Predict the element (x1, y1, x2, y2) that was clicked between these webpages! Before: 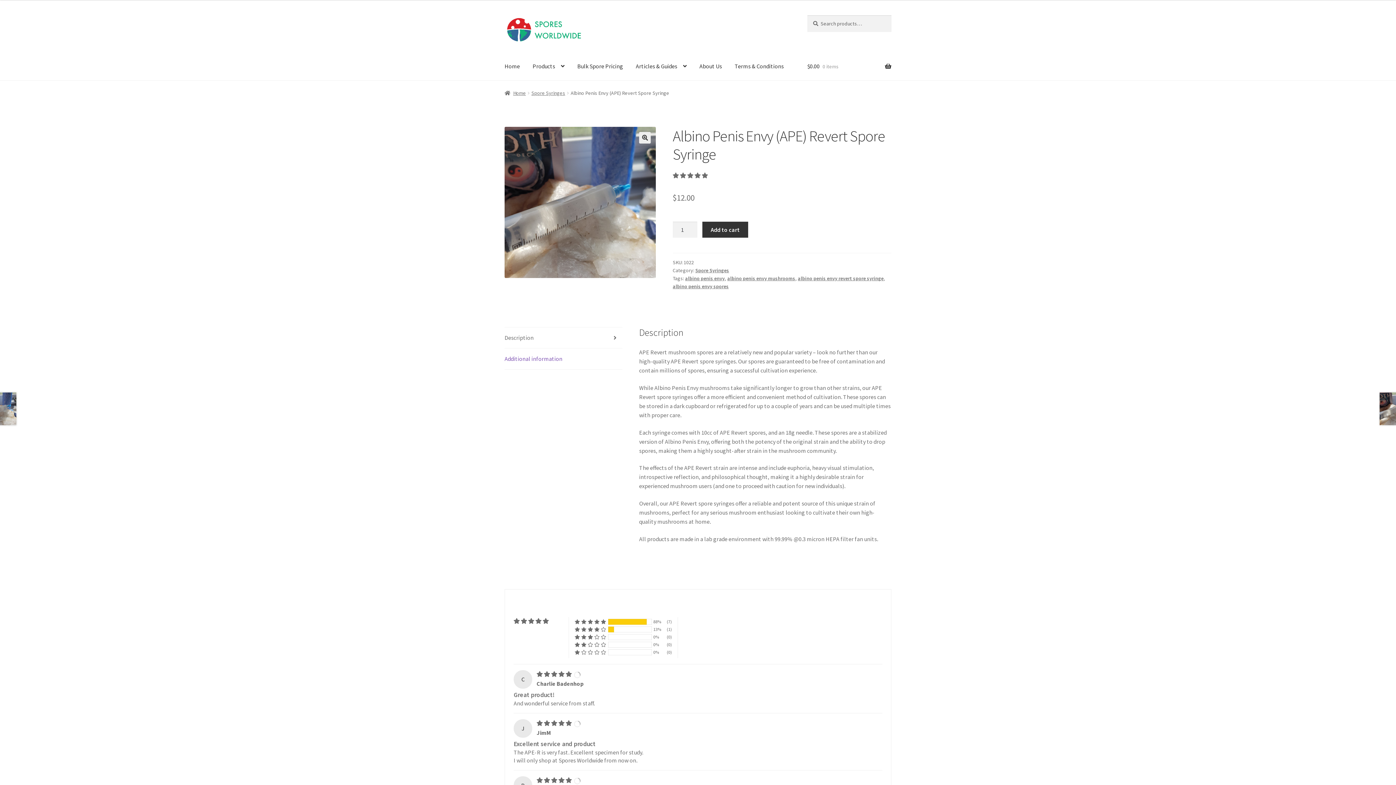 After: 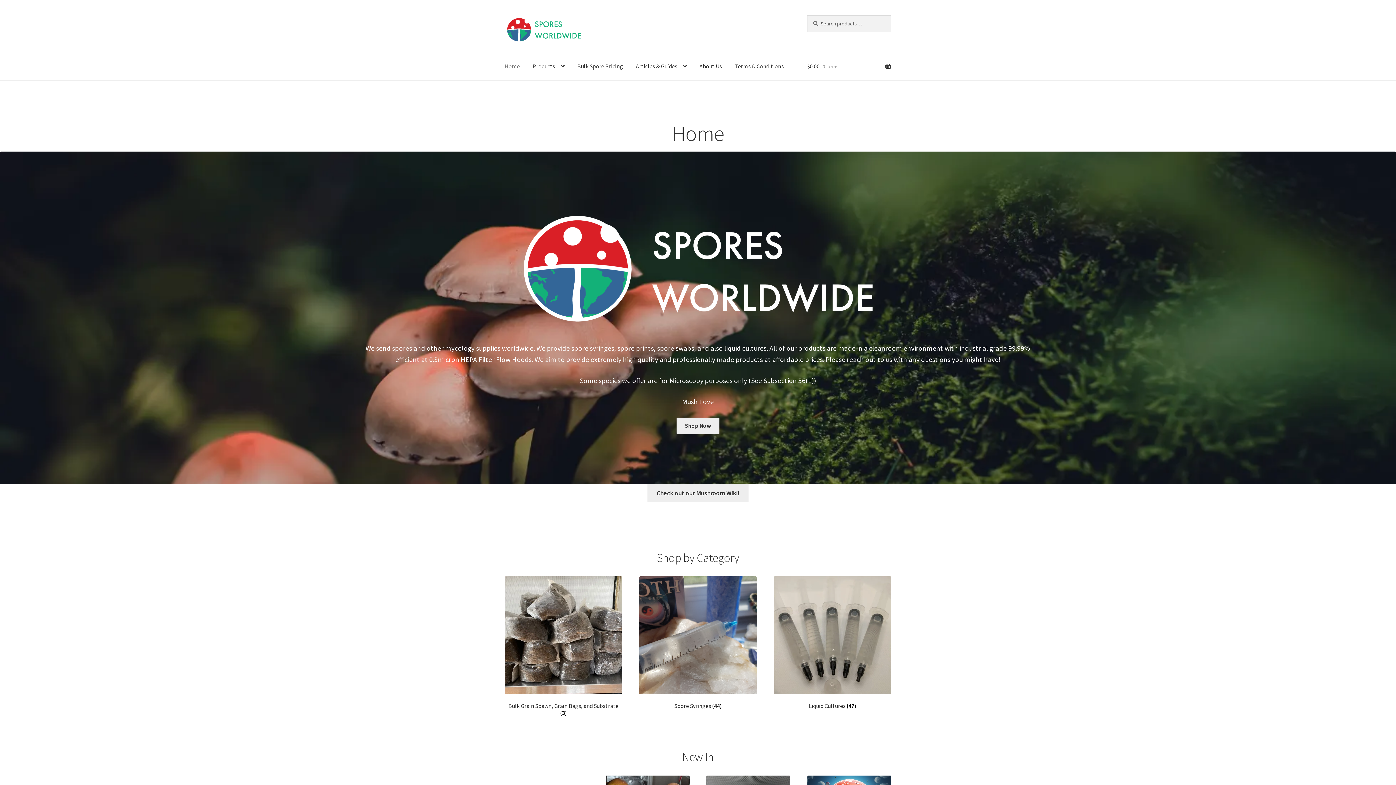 Action: label: Home bbox: (504, 89, 526, 96)